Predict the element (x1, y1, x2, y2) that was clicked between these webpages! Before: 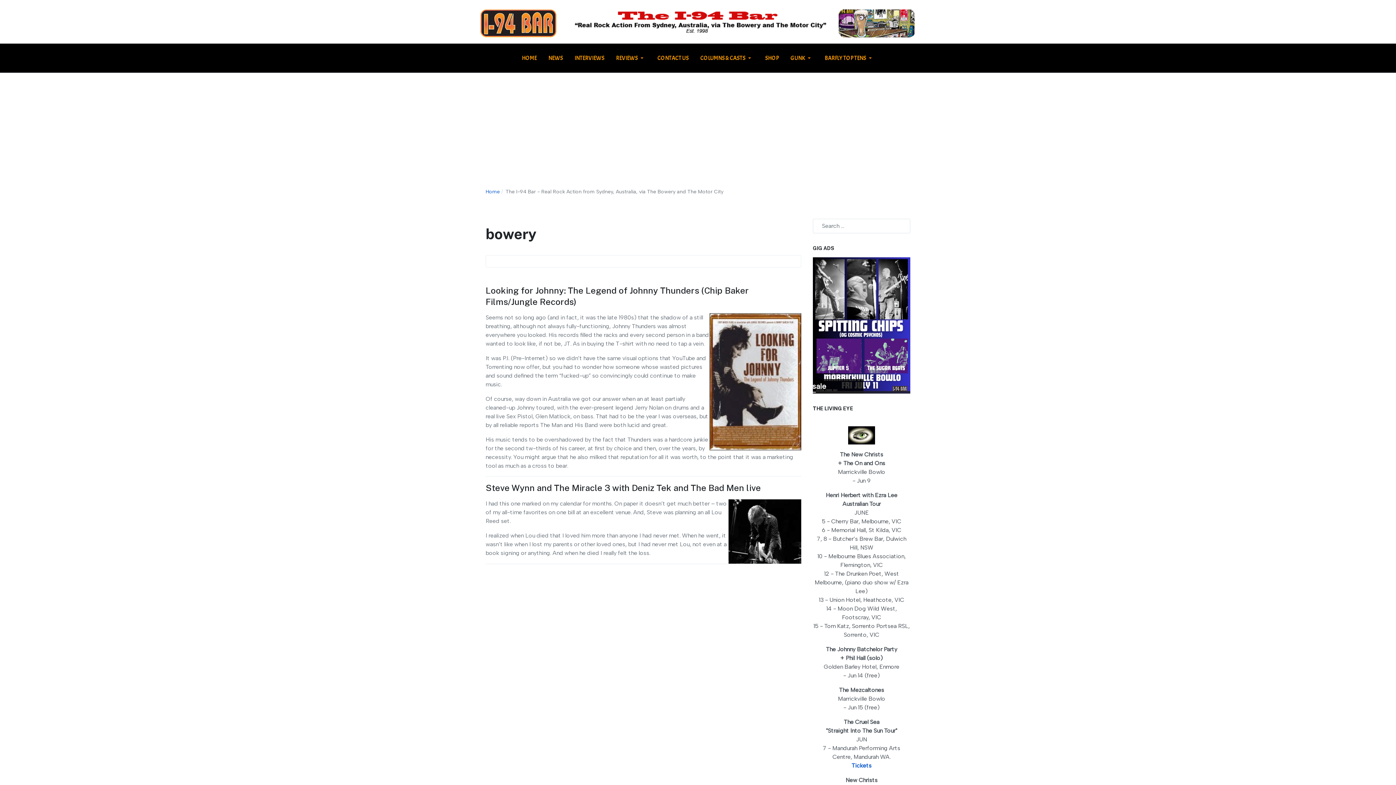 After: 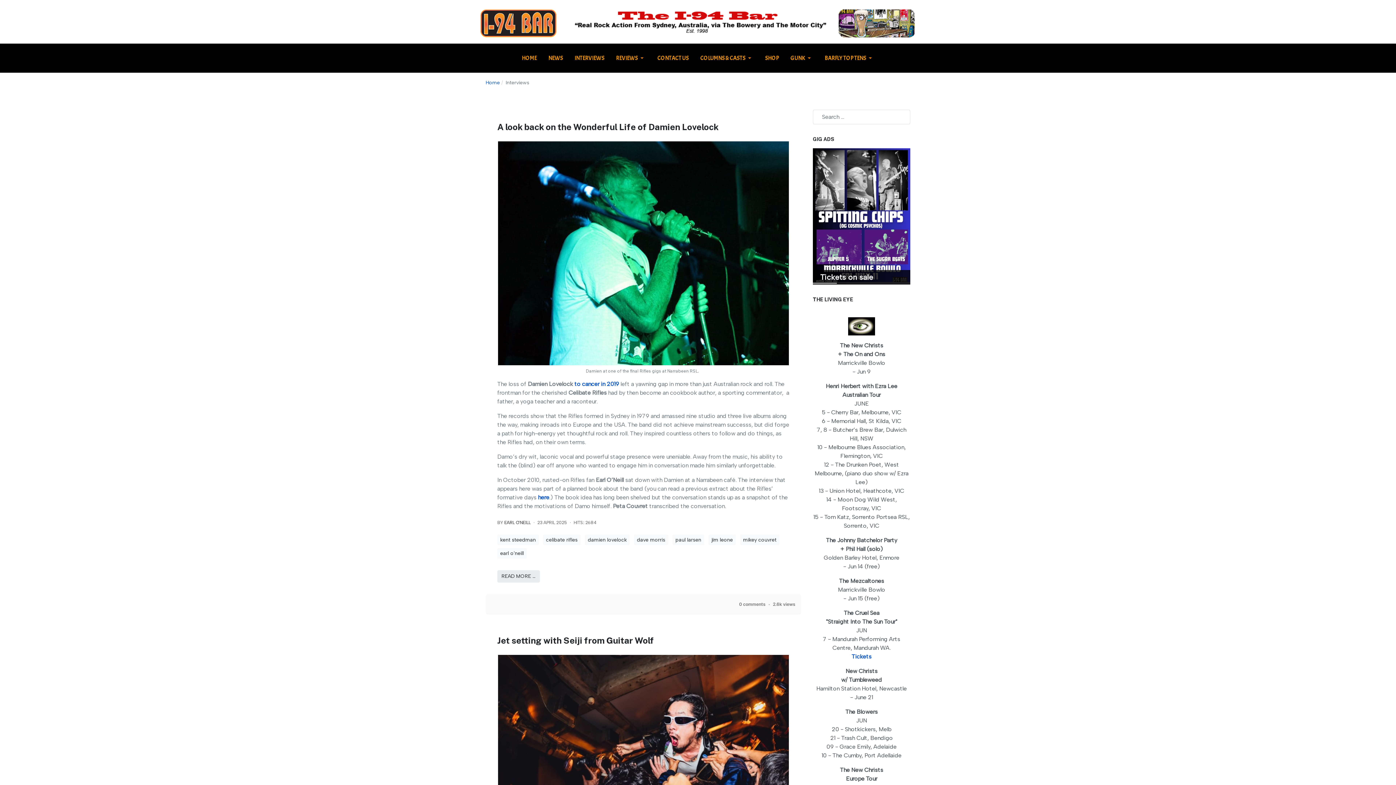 Action: label: INTERVIEWS bbox: (568, 43, 610, 72)